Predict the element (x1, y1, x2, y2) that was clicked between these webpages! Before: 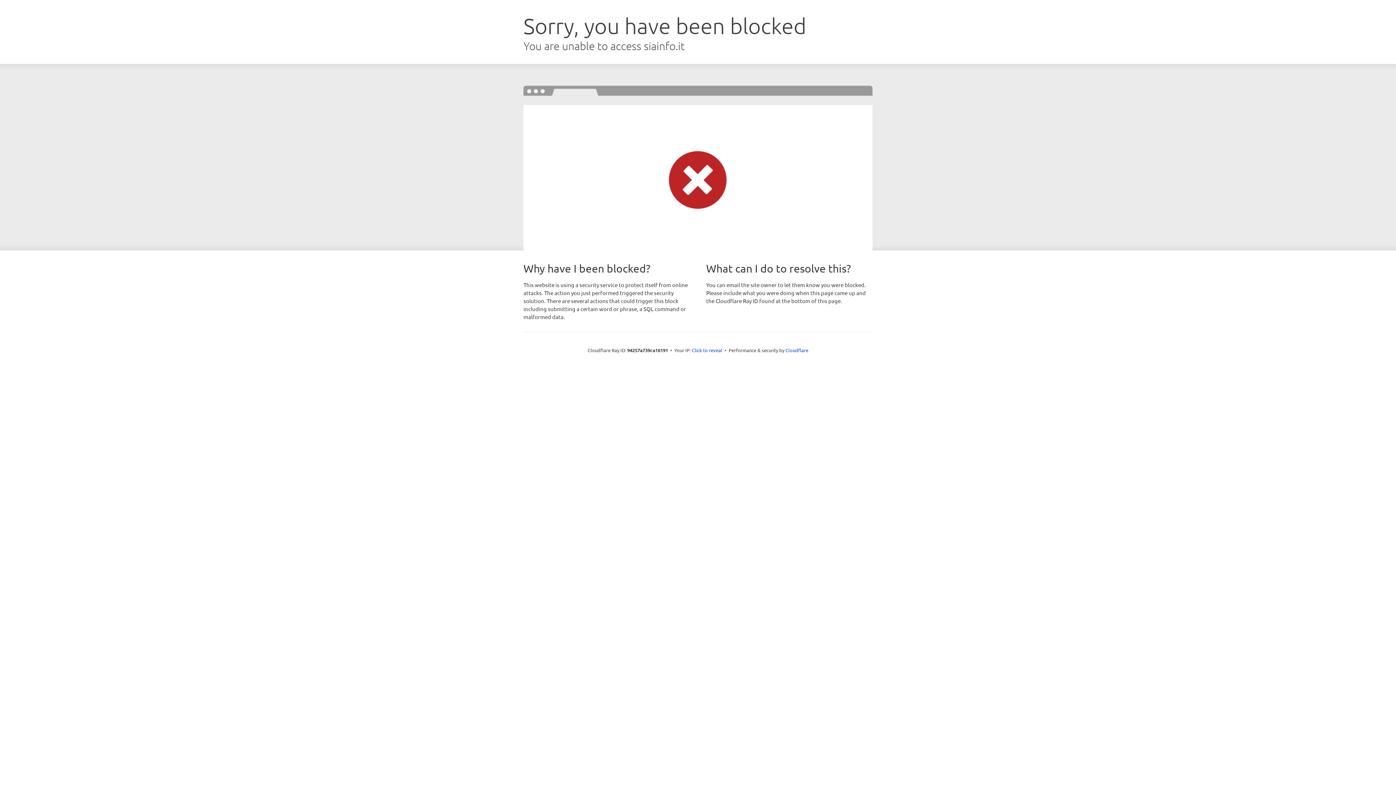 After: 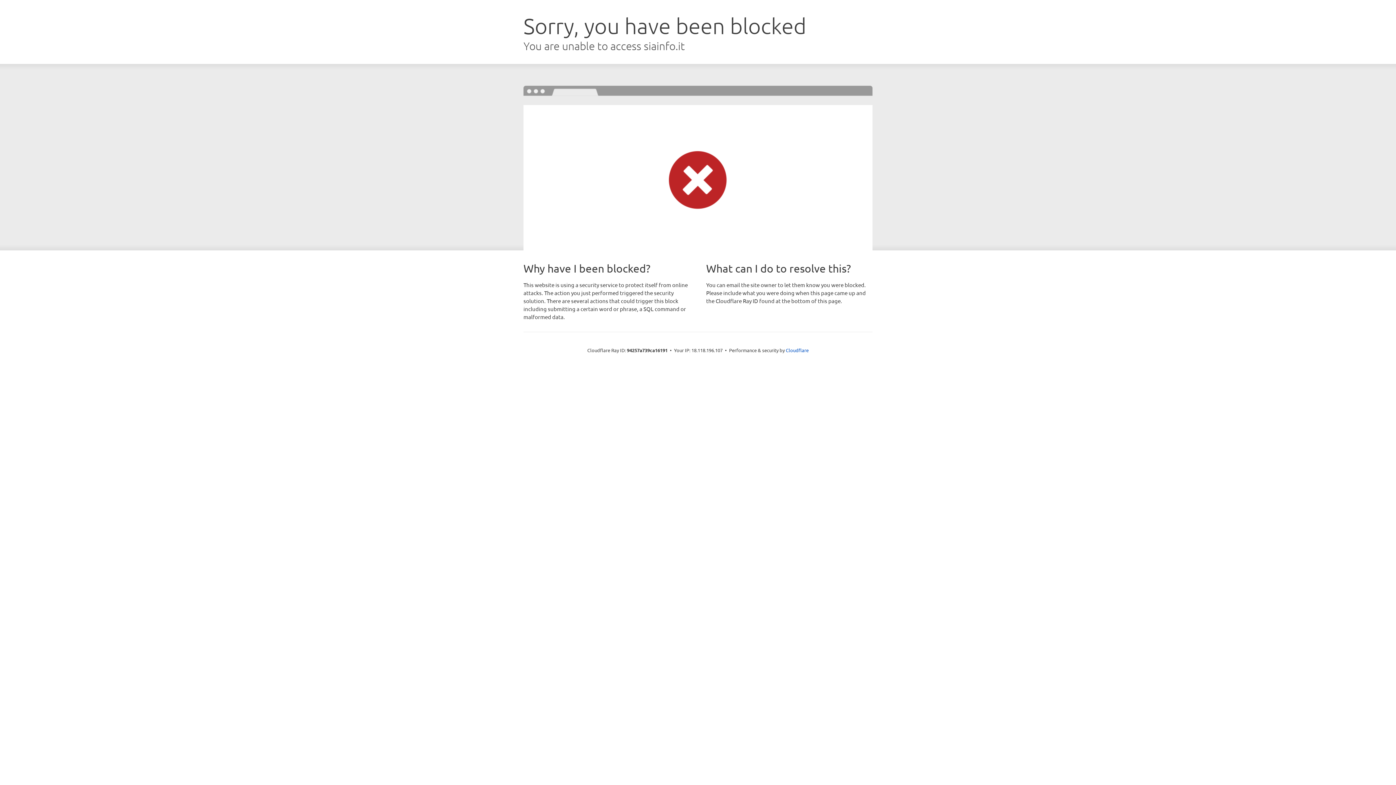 Action: bbox: (692, 346, 722, 353) label: Click to reveal